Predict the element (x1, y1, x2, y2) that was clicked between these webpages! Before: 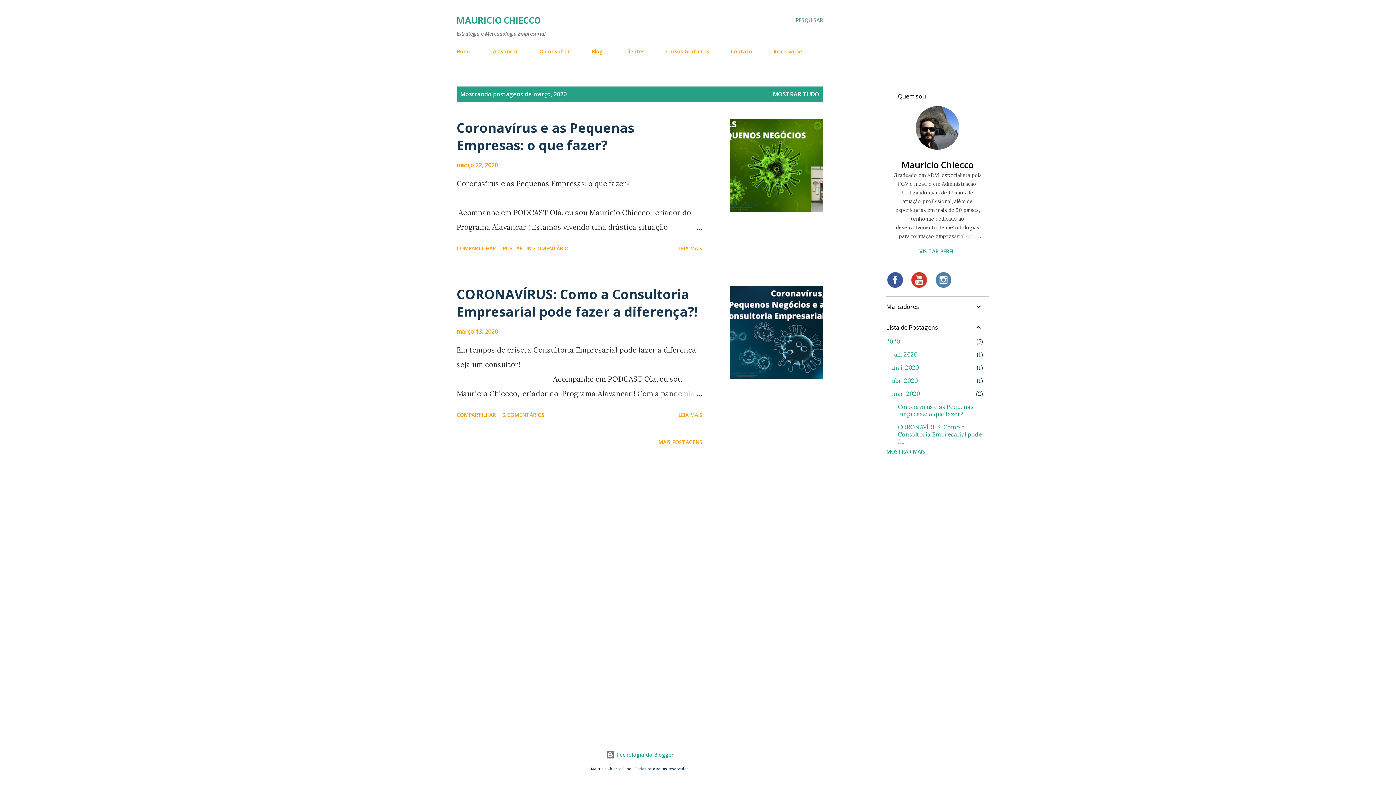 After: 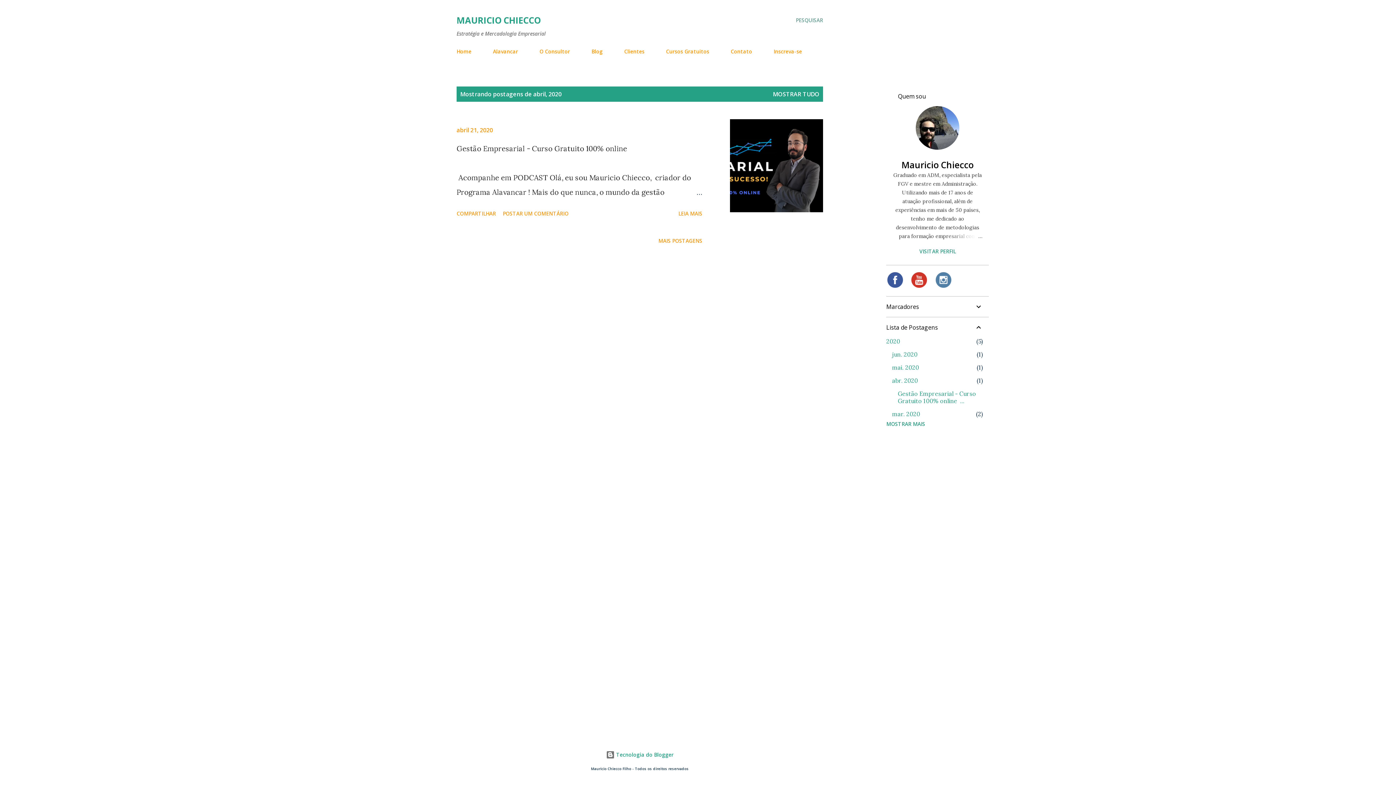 Action: label: abr. 2020
1 bbox: (892, 377, 918, 384)